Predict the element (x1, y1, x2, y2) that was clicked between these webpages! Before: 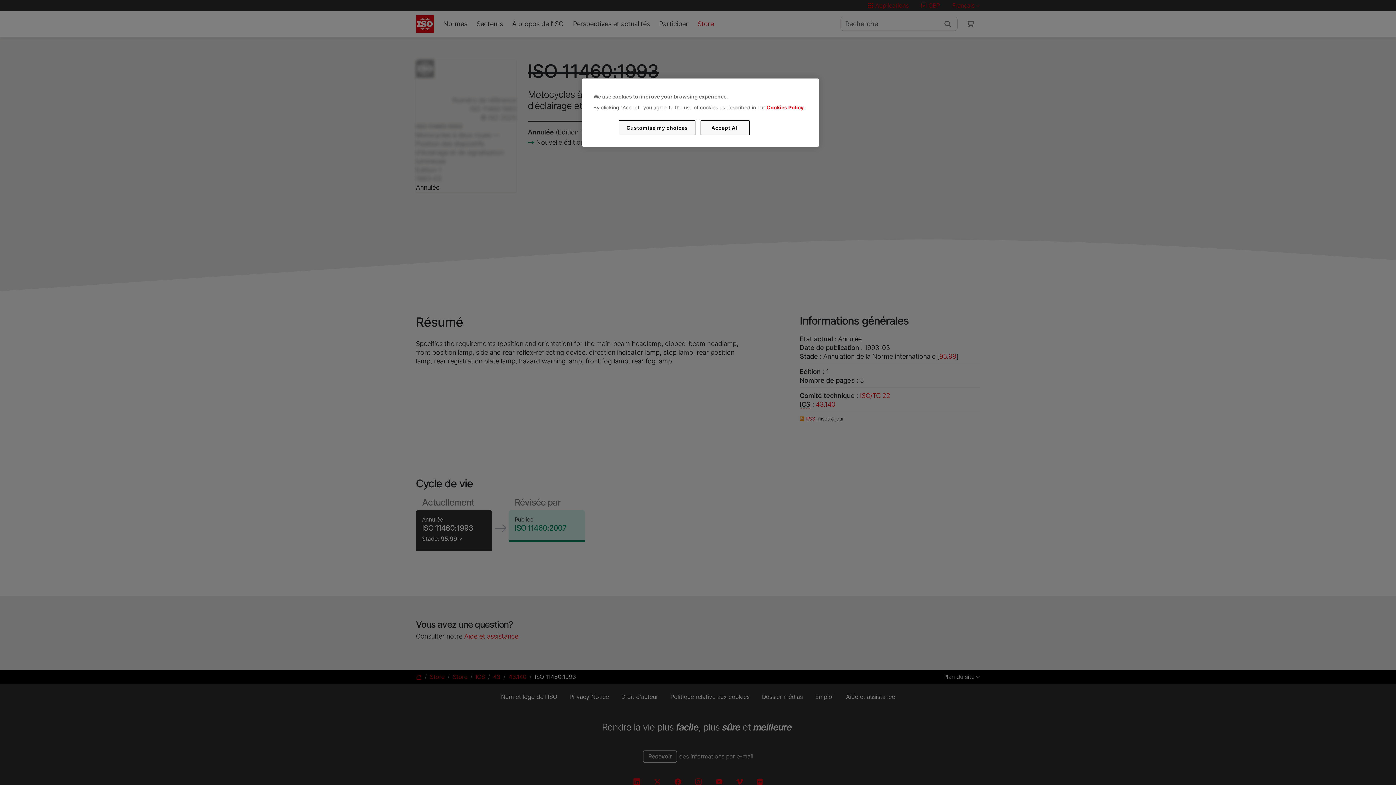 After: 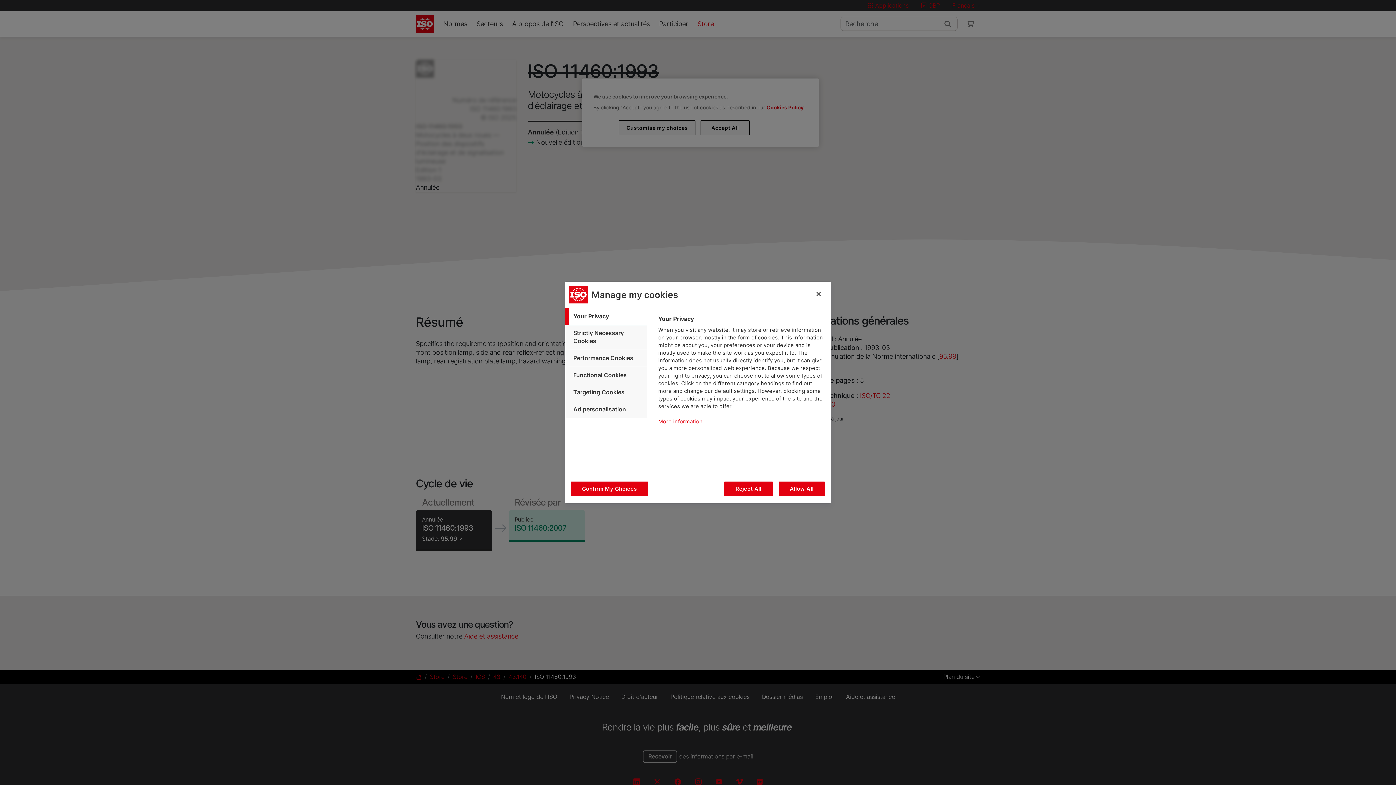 Action: bbox: (619, 120, 695, 135) label: Customise my choices